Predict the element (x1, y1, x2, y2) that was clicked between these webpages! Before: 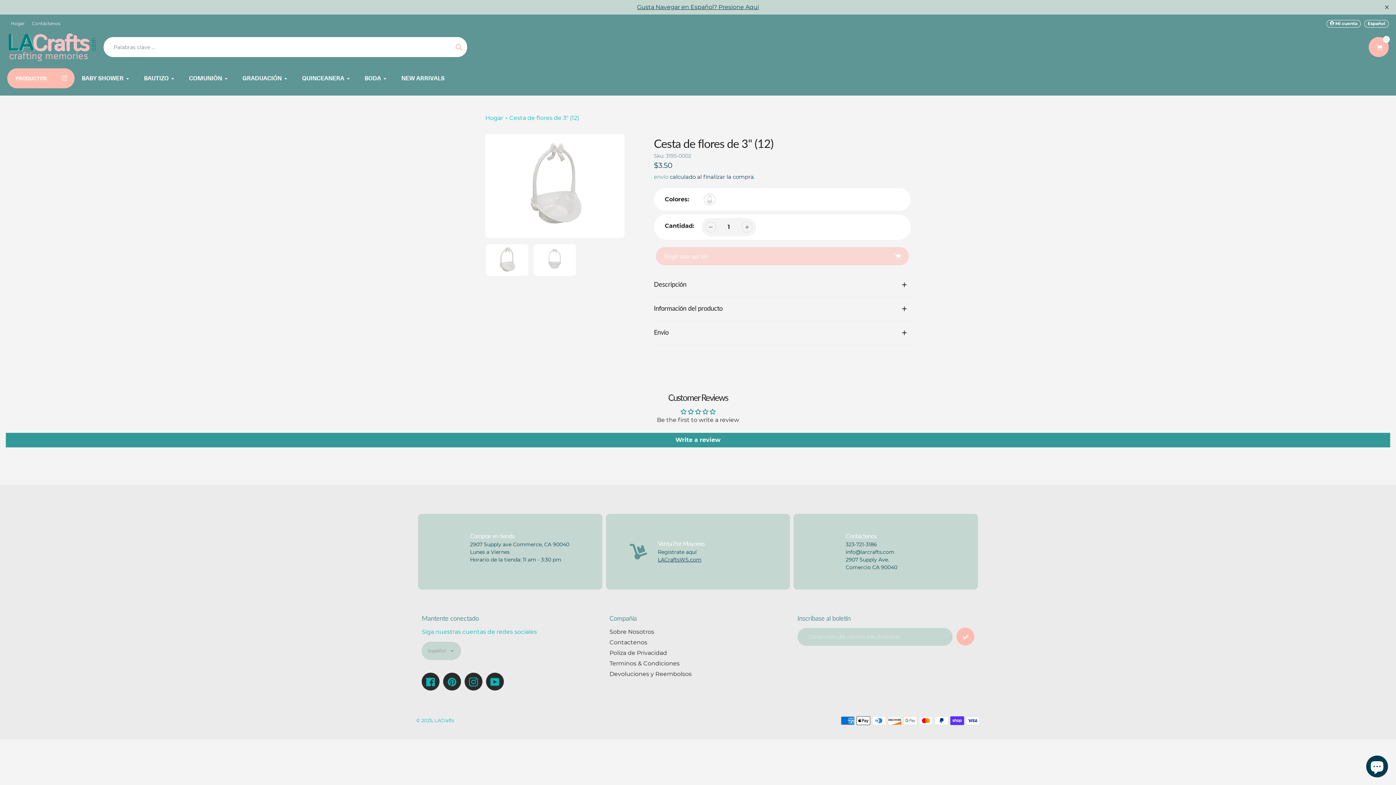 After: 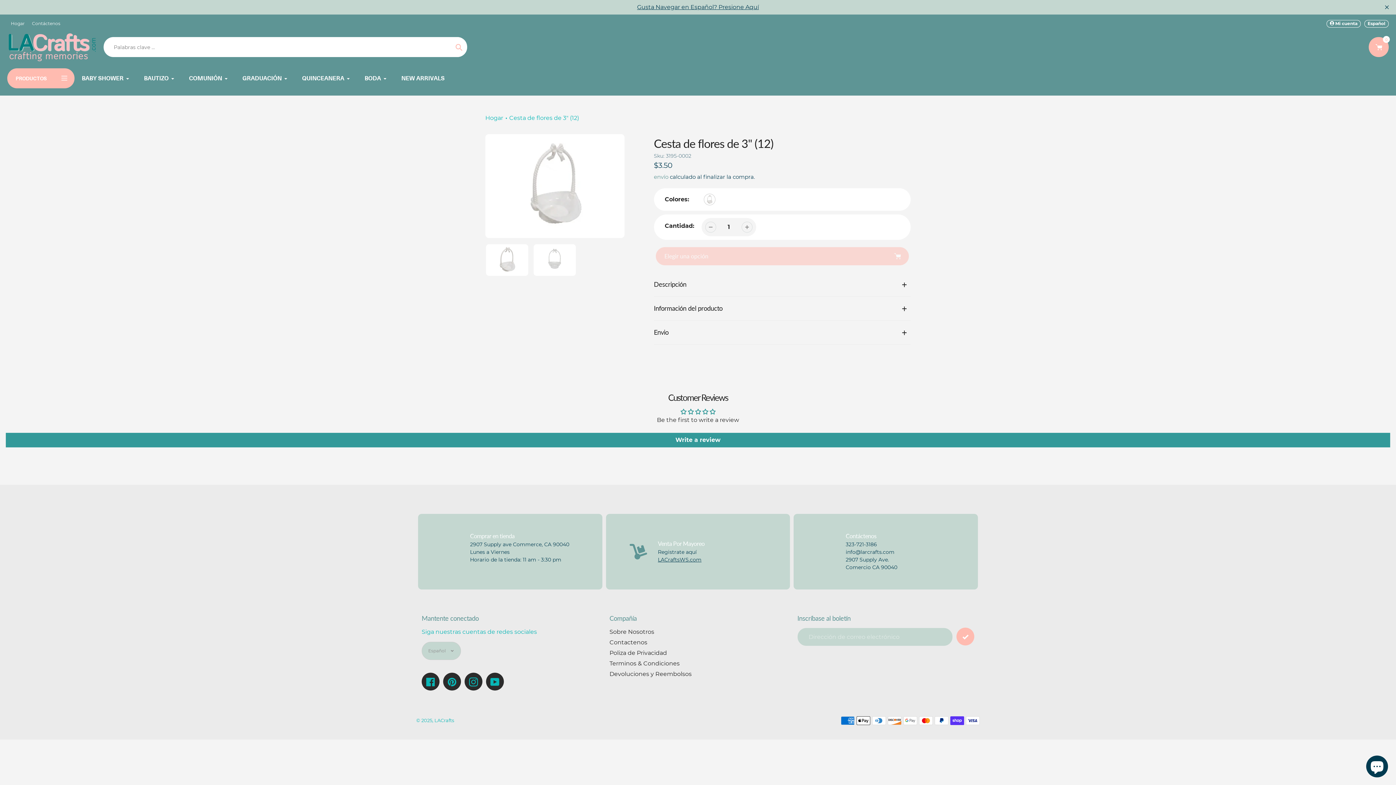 Action: label: Cesta de flores de 3" (12) bbox: (509, 114, 579, 121)